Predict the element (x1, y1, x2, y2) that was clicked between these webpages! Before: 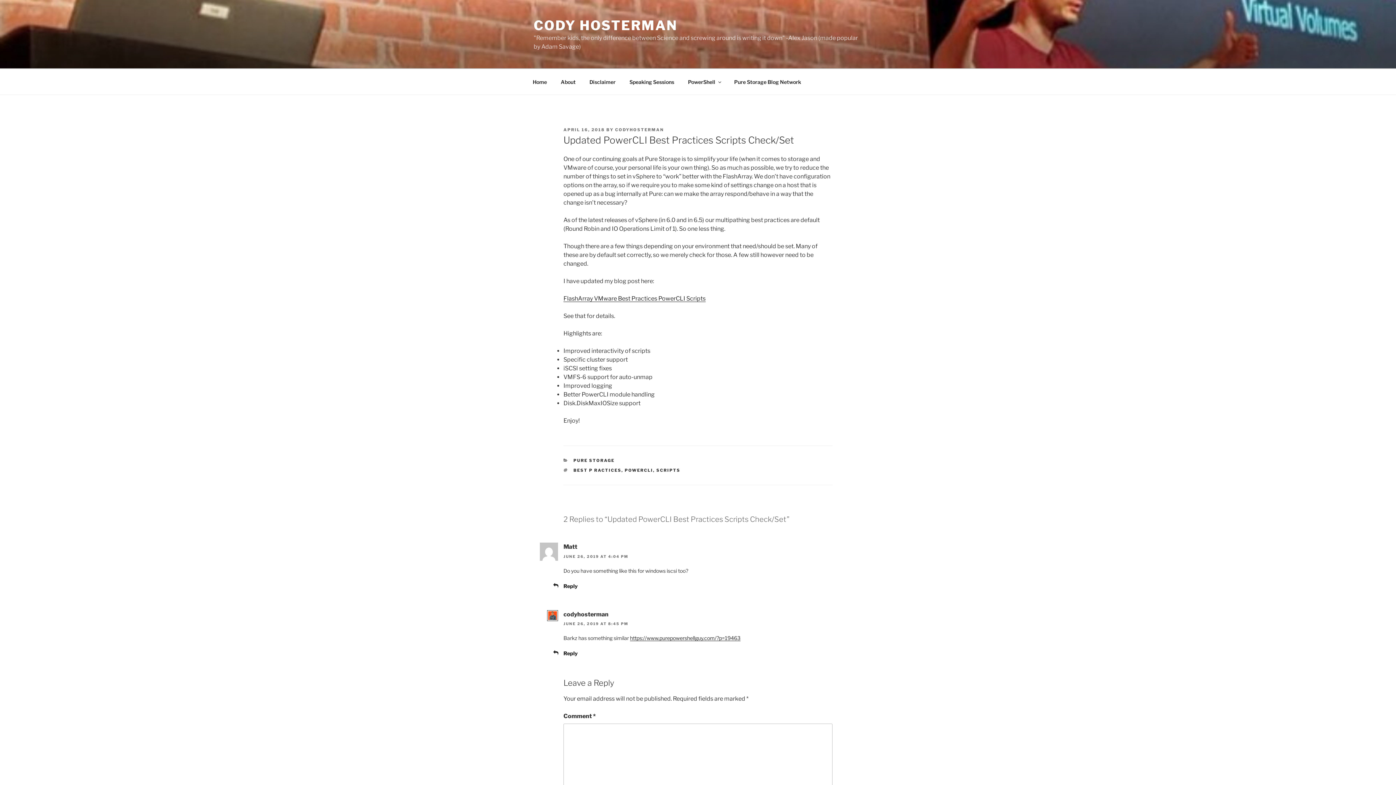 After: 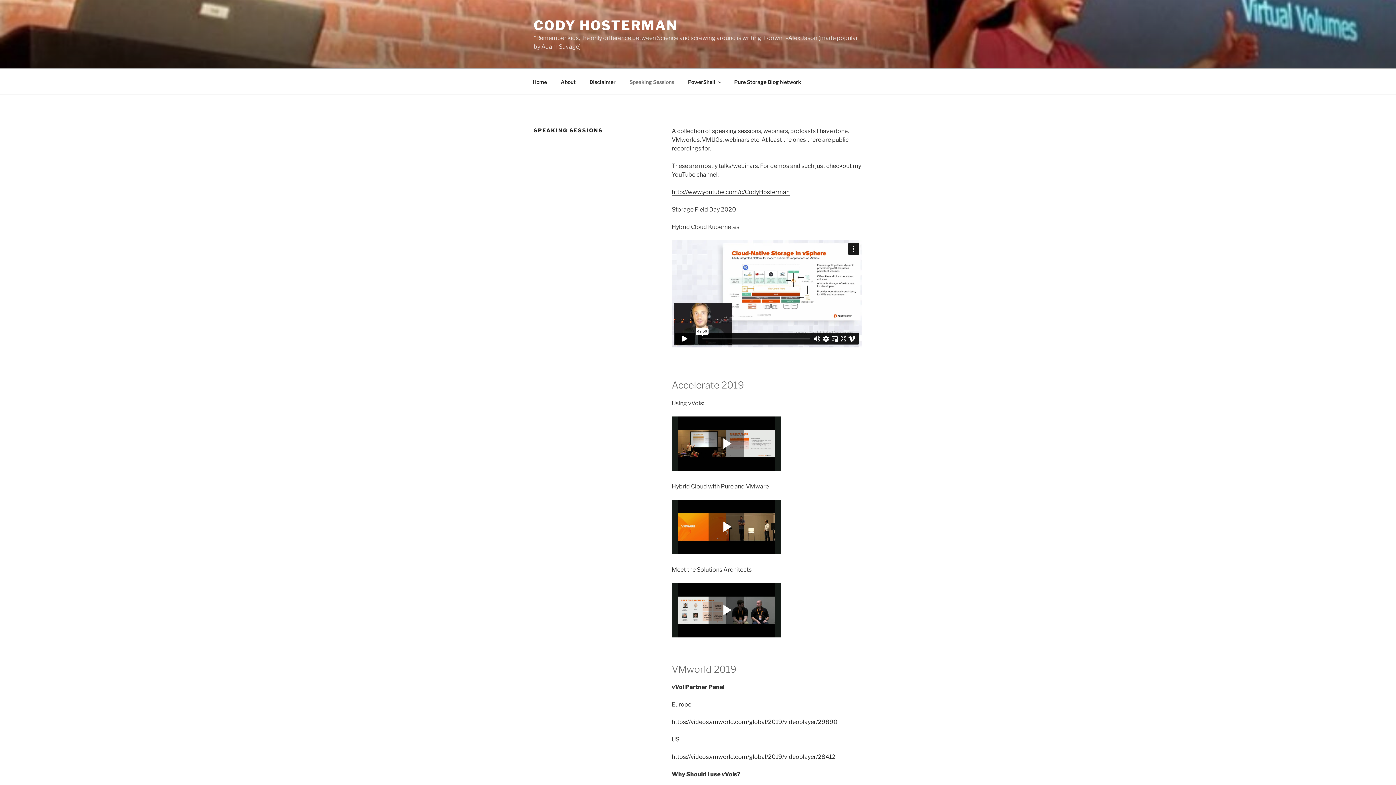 Action: label: Speaking Sessions bbox: (623, 72, 680, 90)